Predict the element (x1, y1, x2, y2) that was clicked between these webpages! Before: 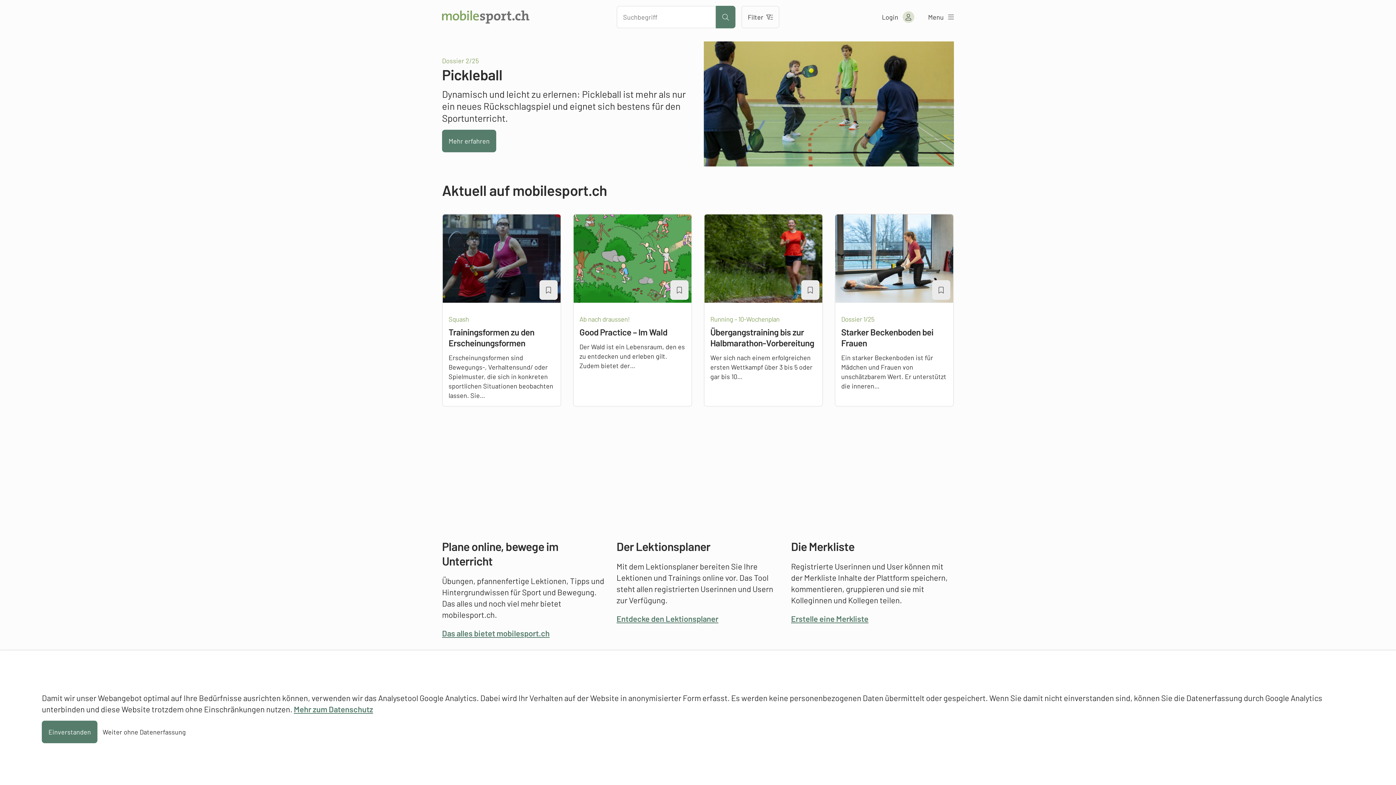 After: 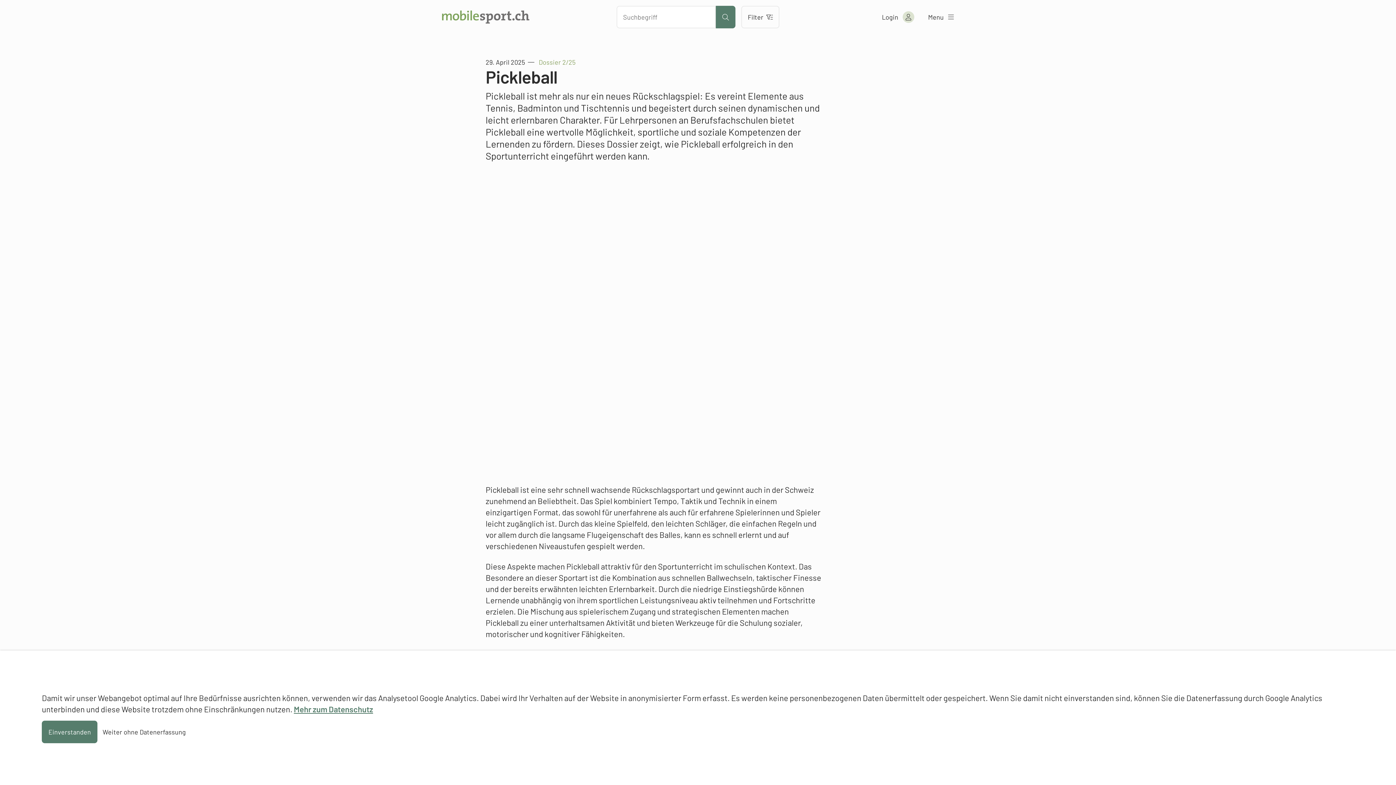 Action: label: Mehr erfahren bbox: (442, 129, 496, 152)